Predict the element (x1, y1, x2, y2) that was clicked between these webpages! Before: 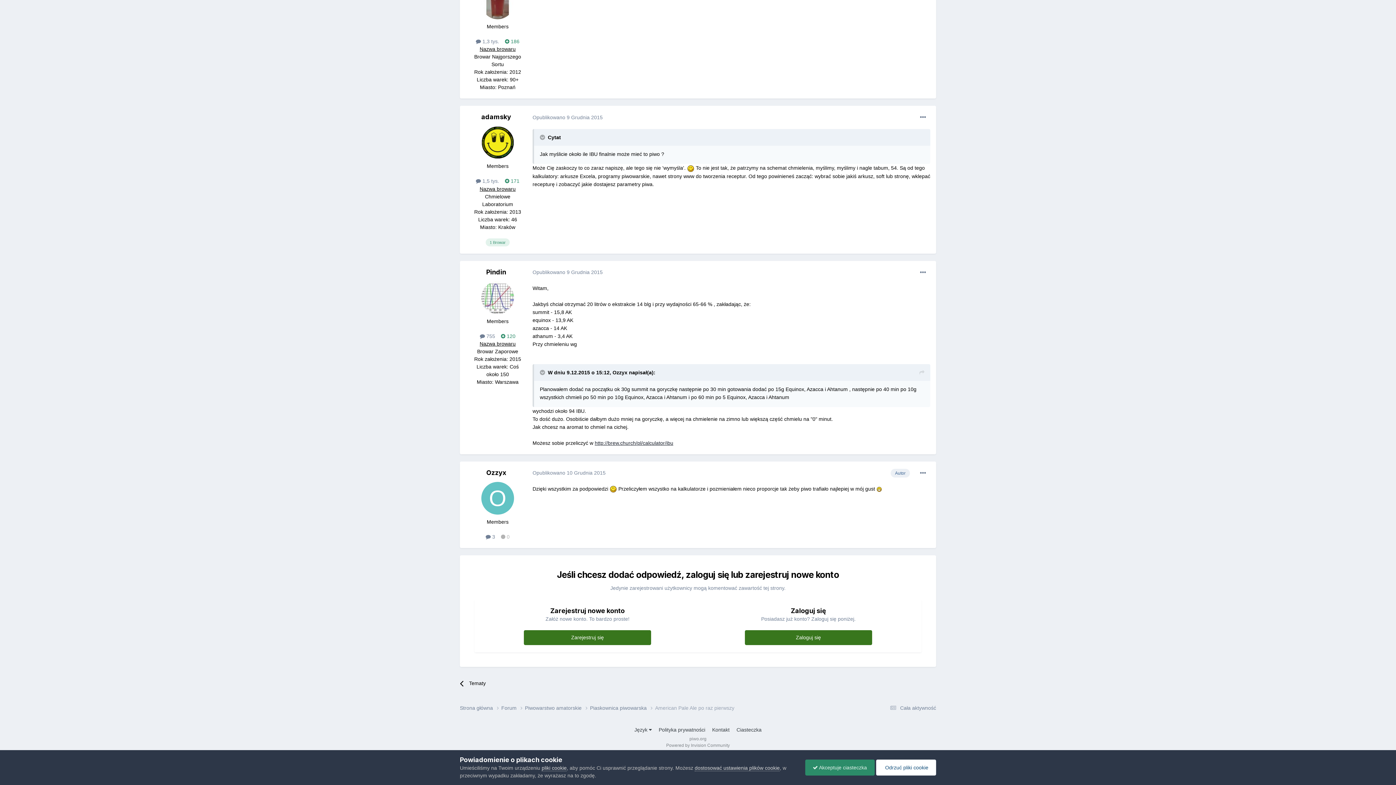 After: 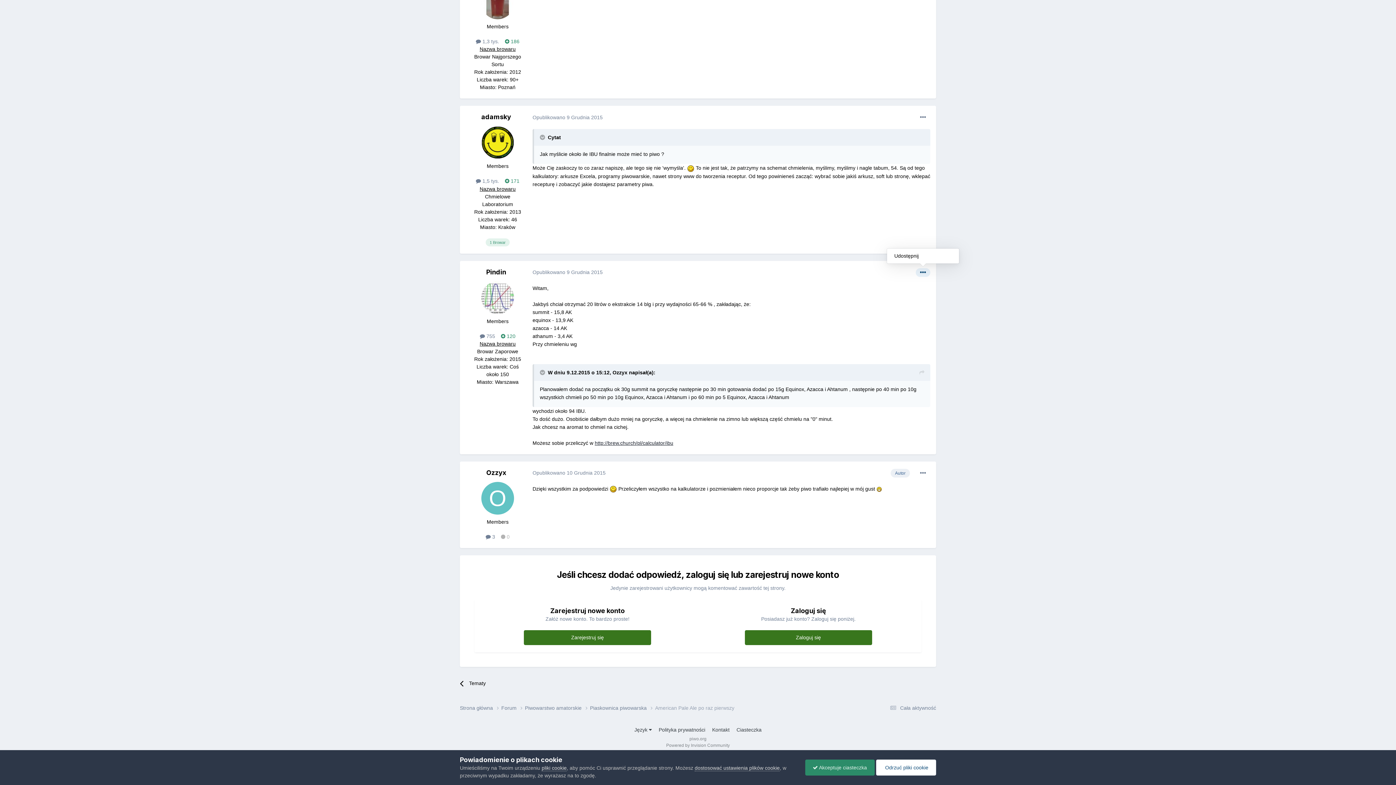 Action: bbox: (916, 268, 930, 277)